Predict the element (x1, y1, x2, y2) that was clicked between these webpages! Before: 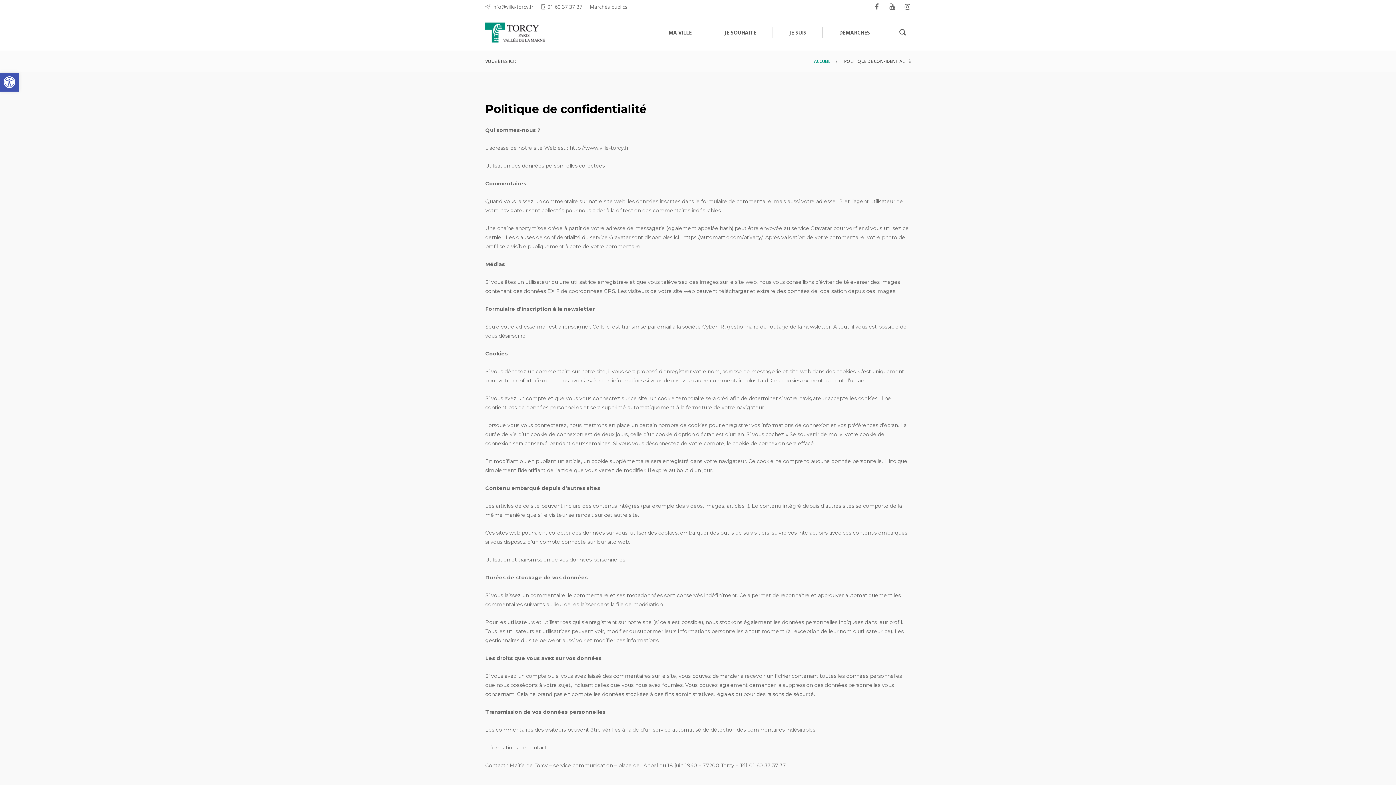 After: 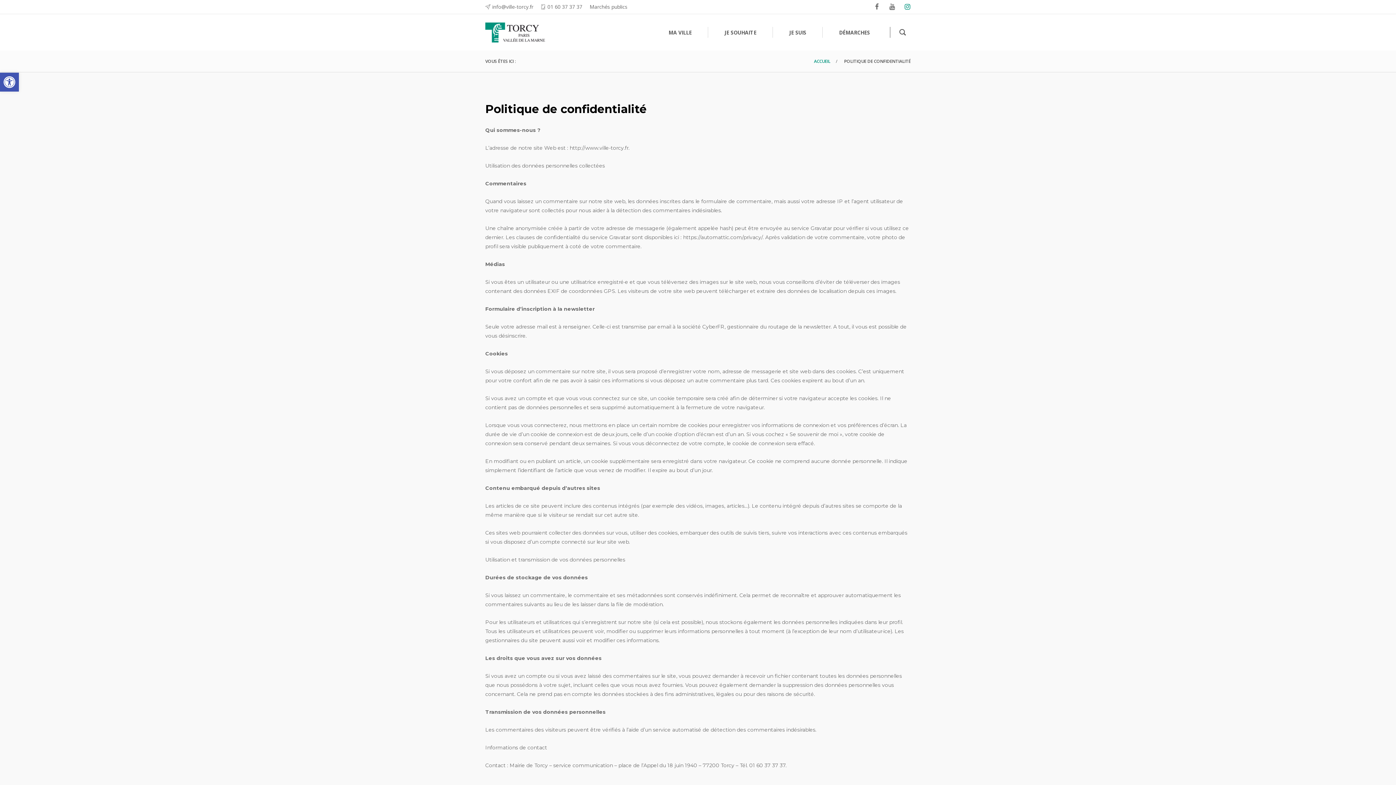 Action: label: instagram bbox: (904, 0, 910, 13)